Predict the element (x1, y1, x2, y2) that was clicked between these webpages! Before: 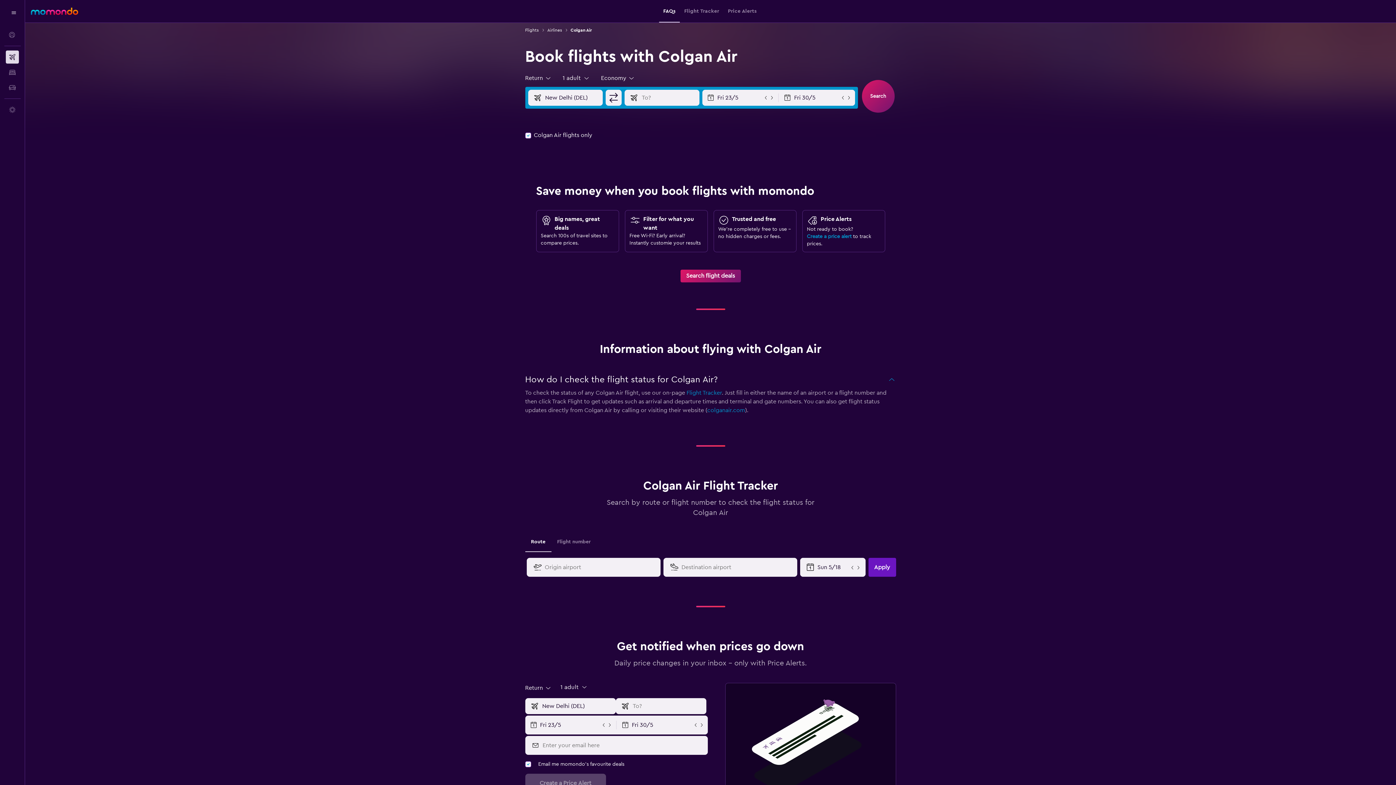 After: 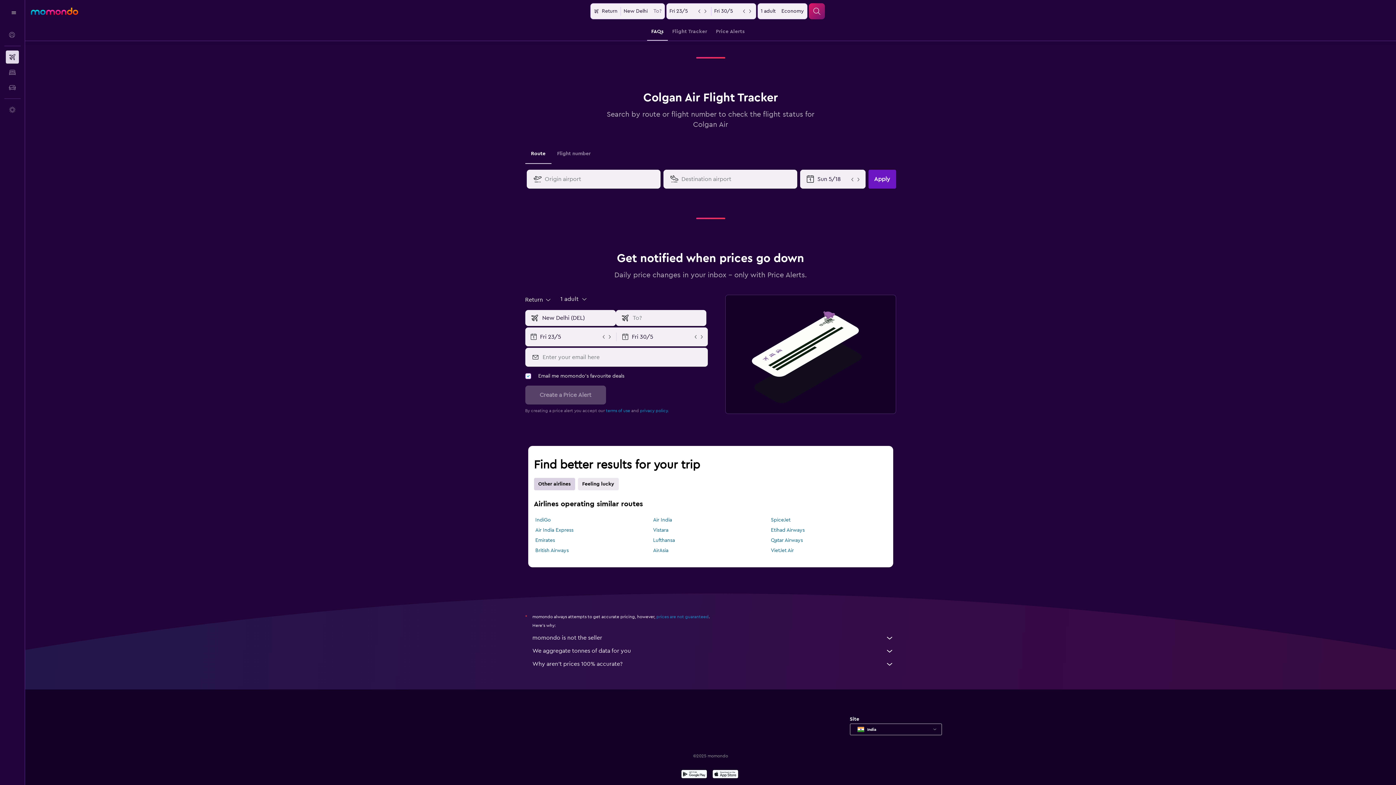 Action: label: Flight Tracker bbox: (686, 390, 722, 395)